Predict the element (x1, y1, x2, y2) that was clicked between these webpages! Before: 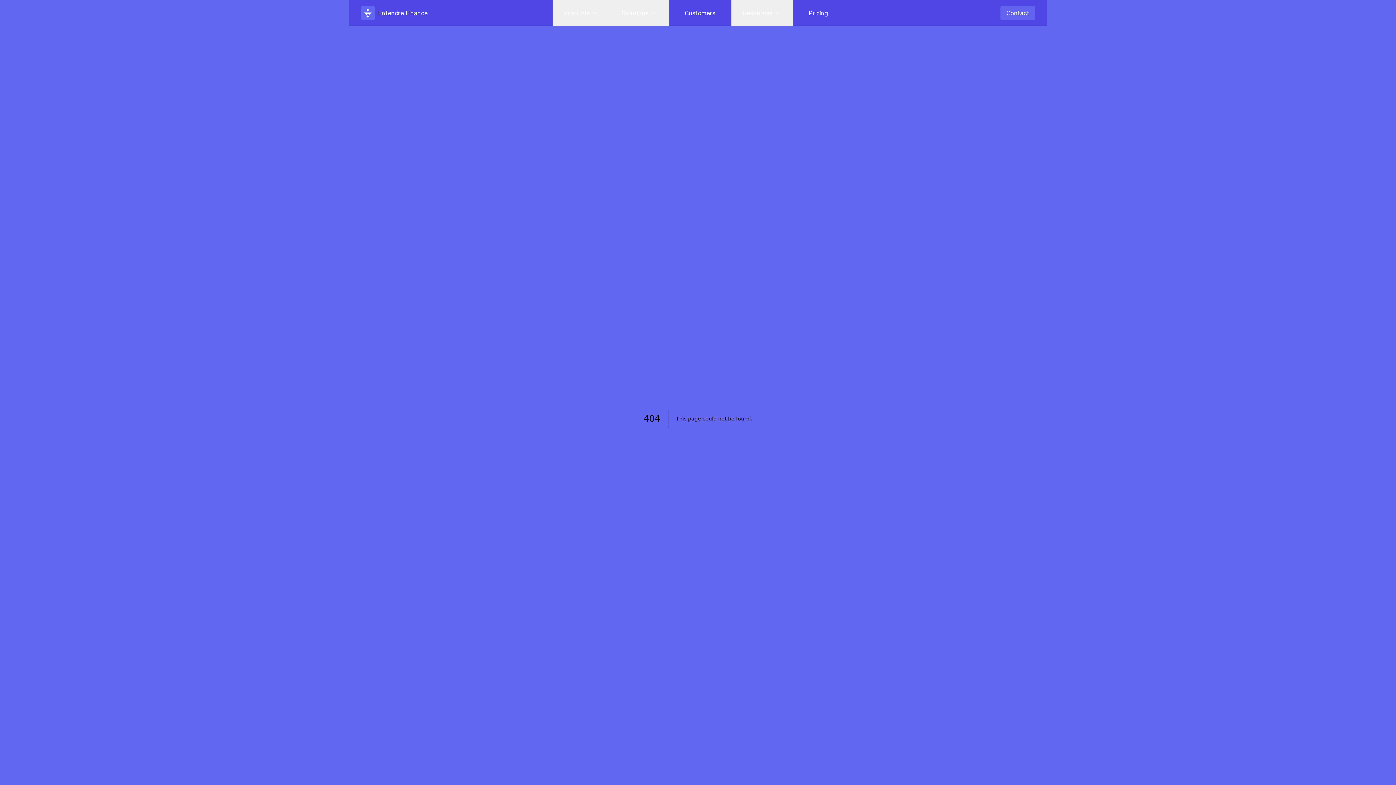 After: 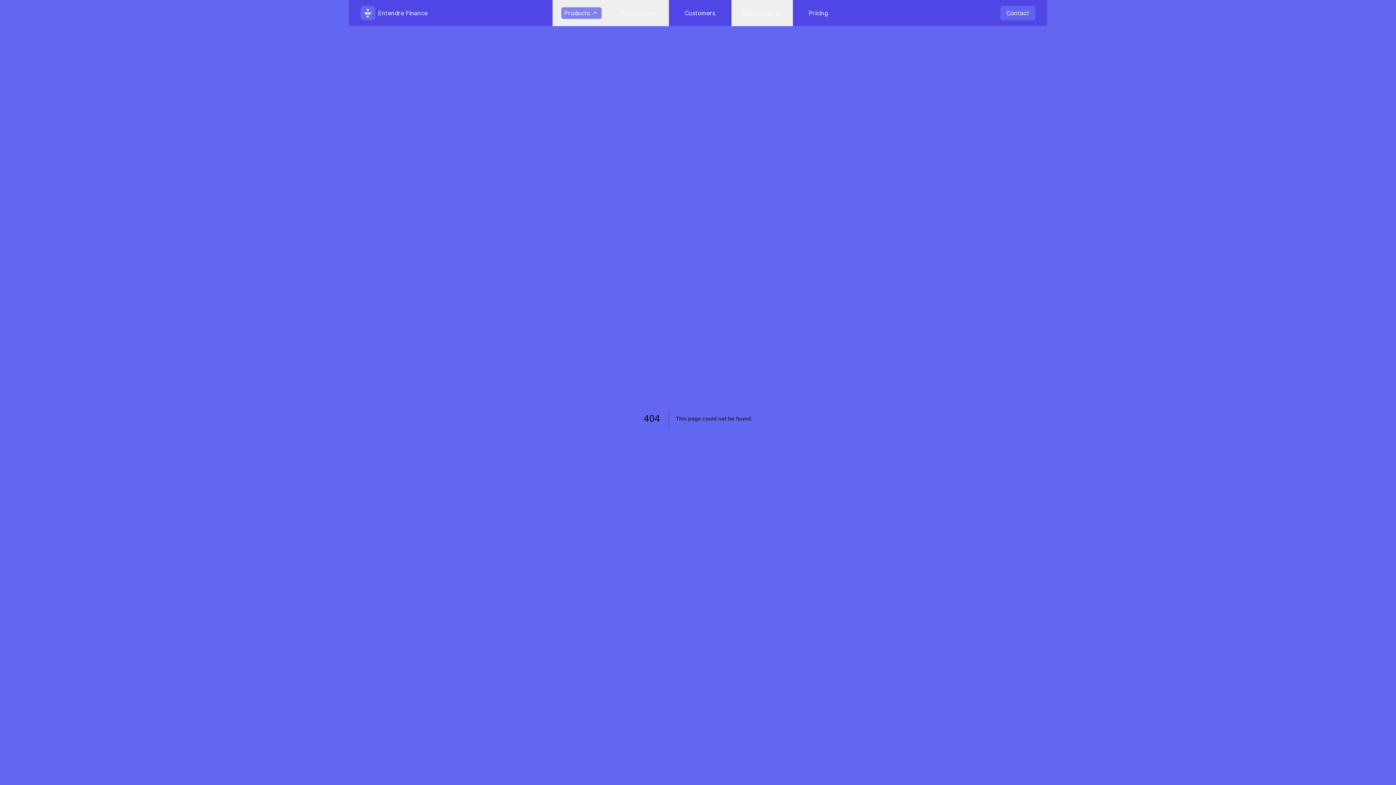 Action: bbox: (552, 0, 610, 26) label: Products